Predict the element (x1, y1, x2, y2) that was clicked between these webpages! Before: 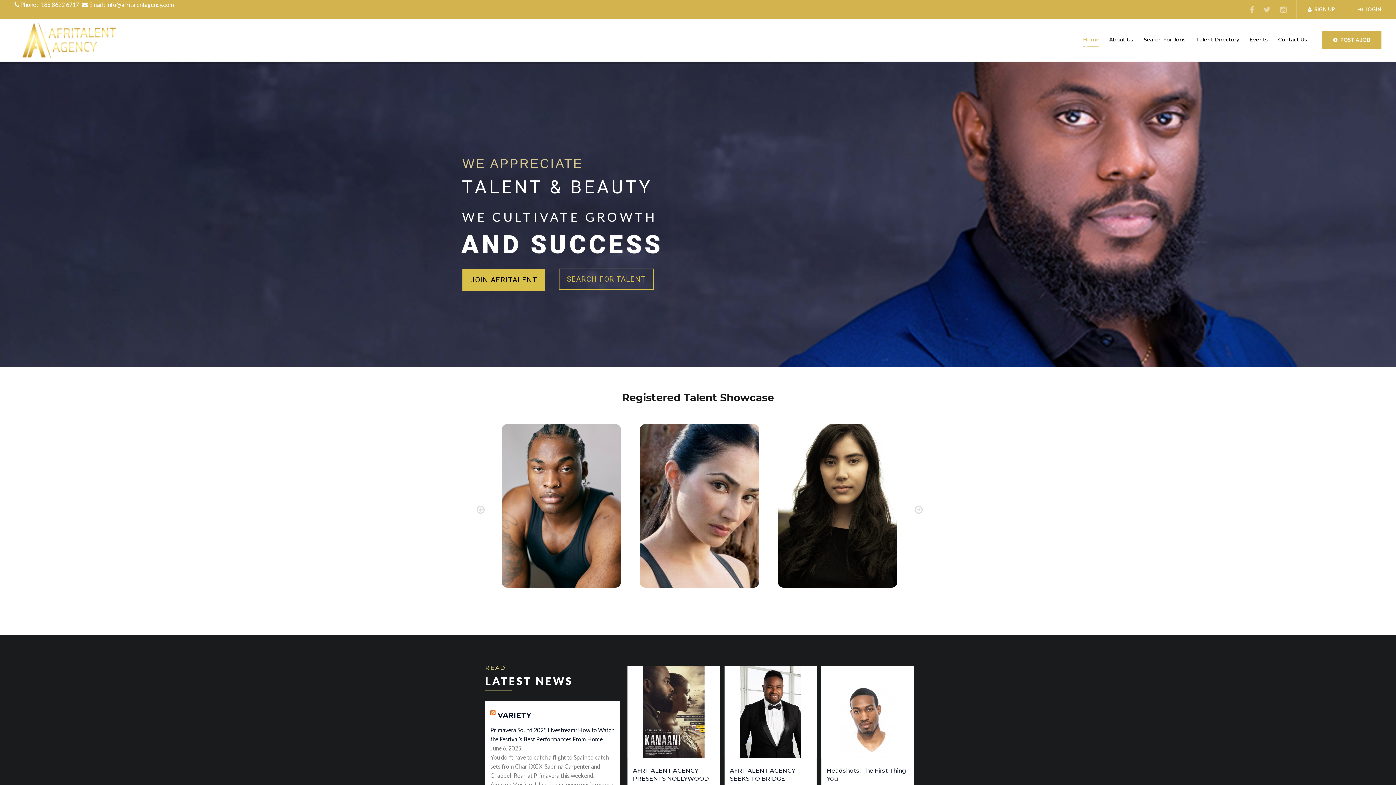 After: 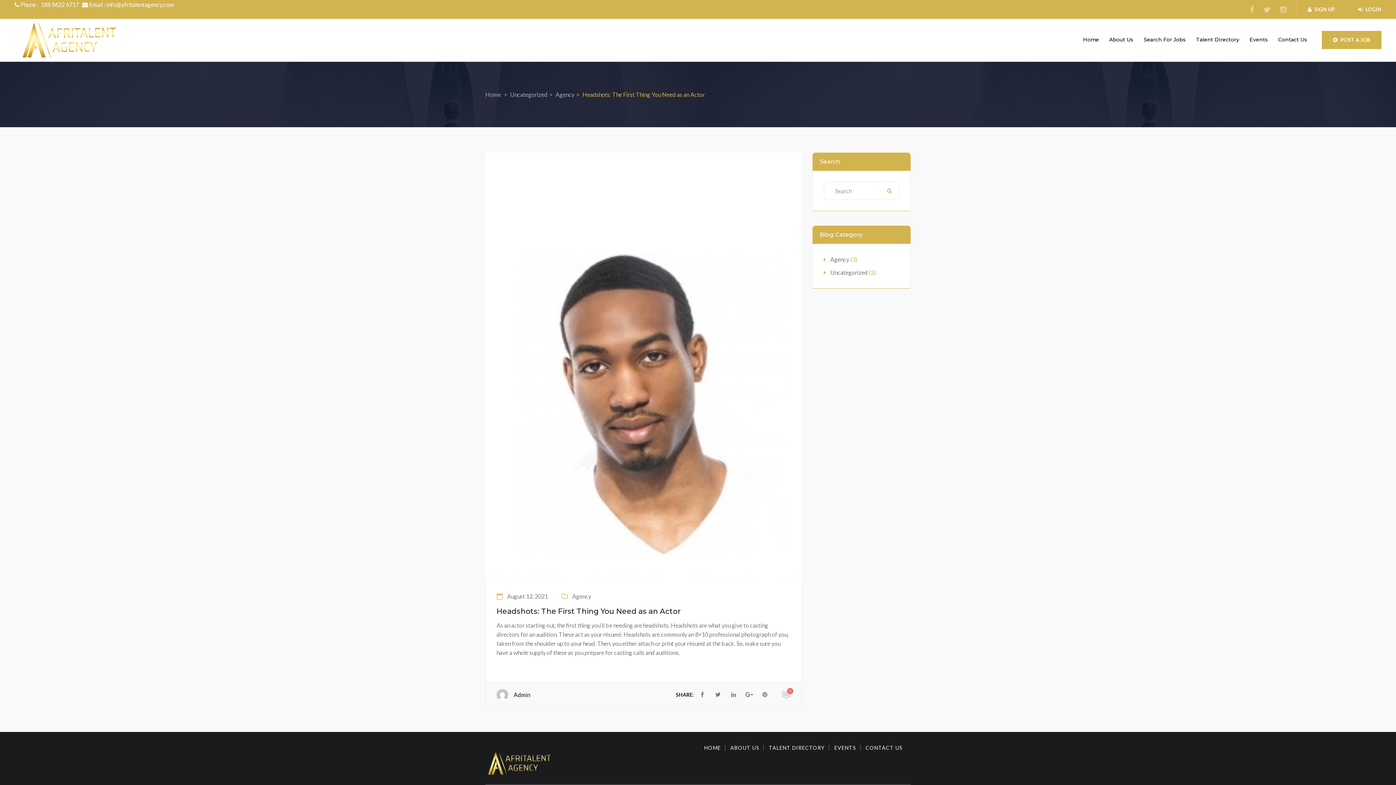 Action: bbox: (821, 667, 914, 674)